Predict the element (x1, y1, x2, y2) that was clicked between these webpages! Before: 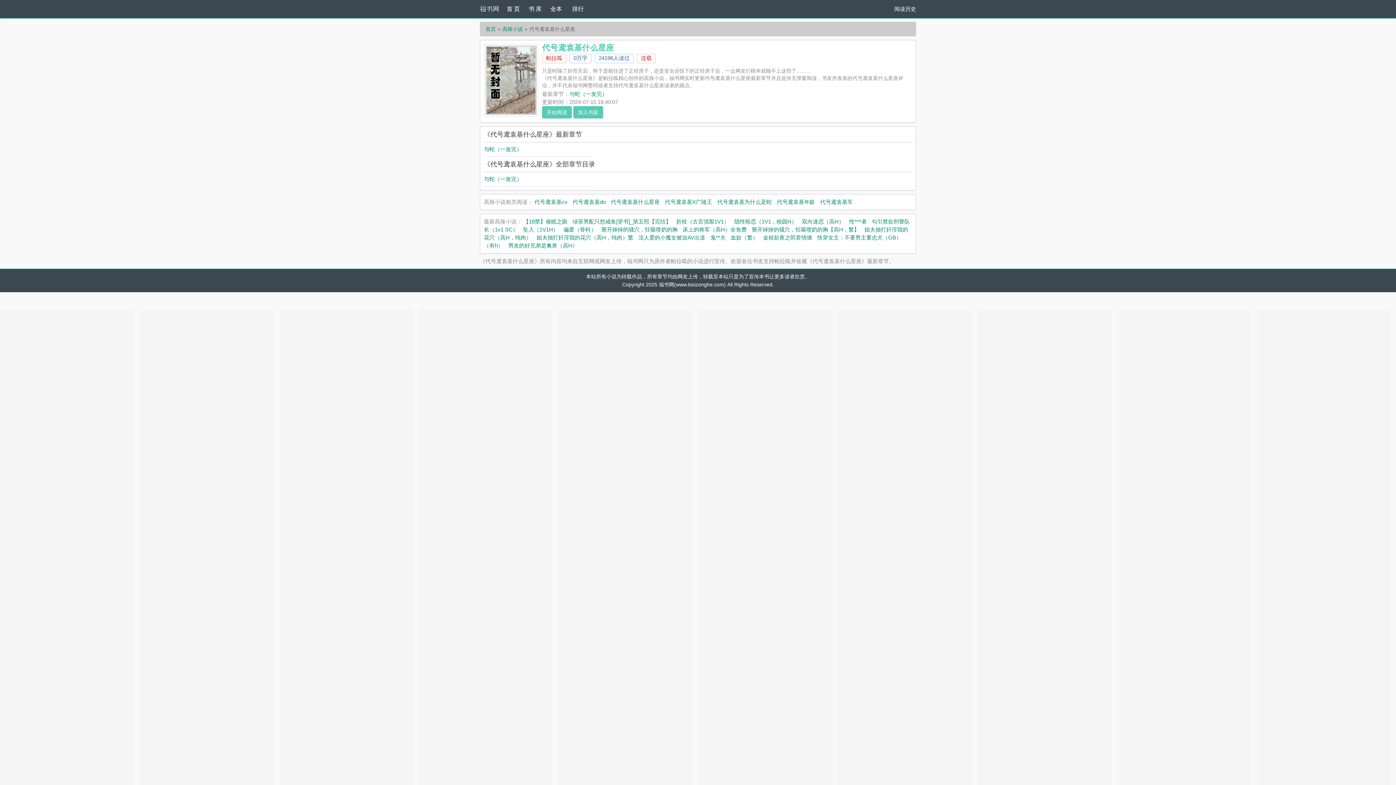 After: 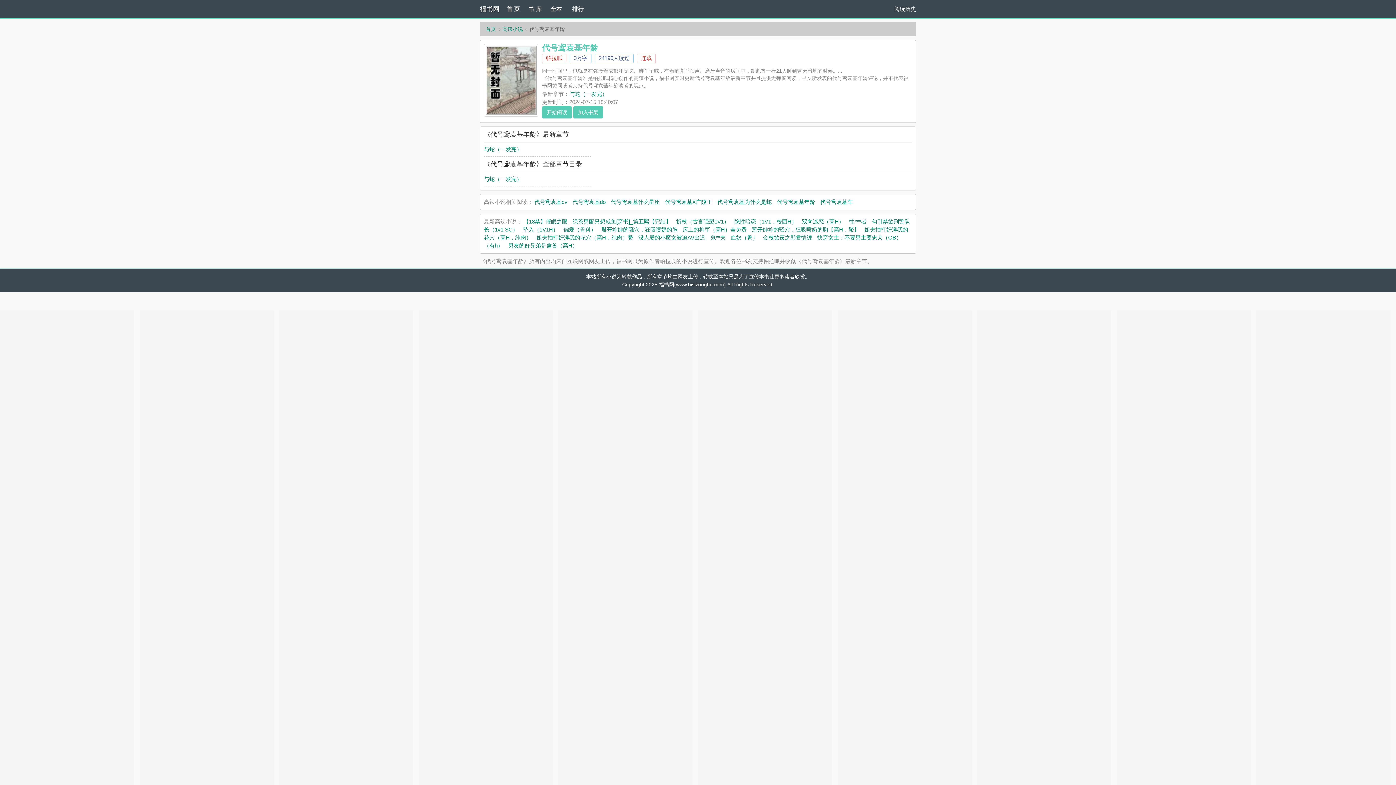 Action: label: 代号鸢袁基年龄 bbox: (777, 198, 815, 205)